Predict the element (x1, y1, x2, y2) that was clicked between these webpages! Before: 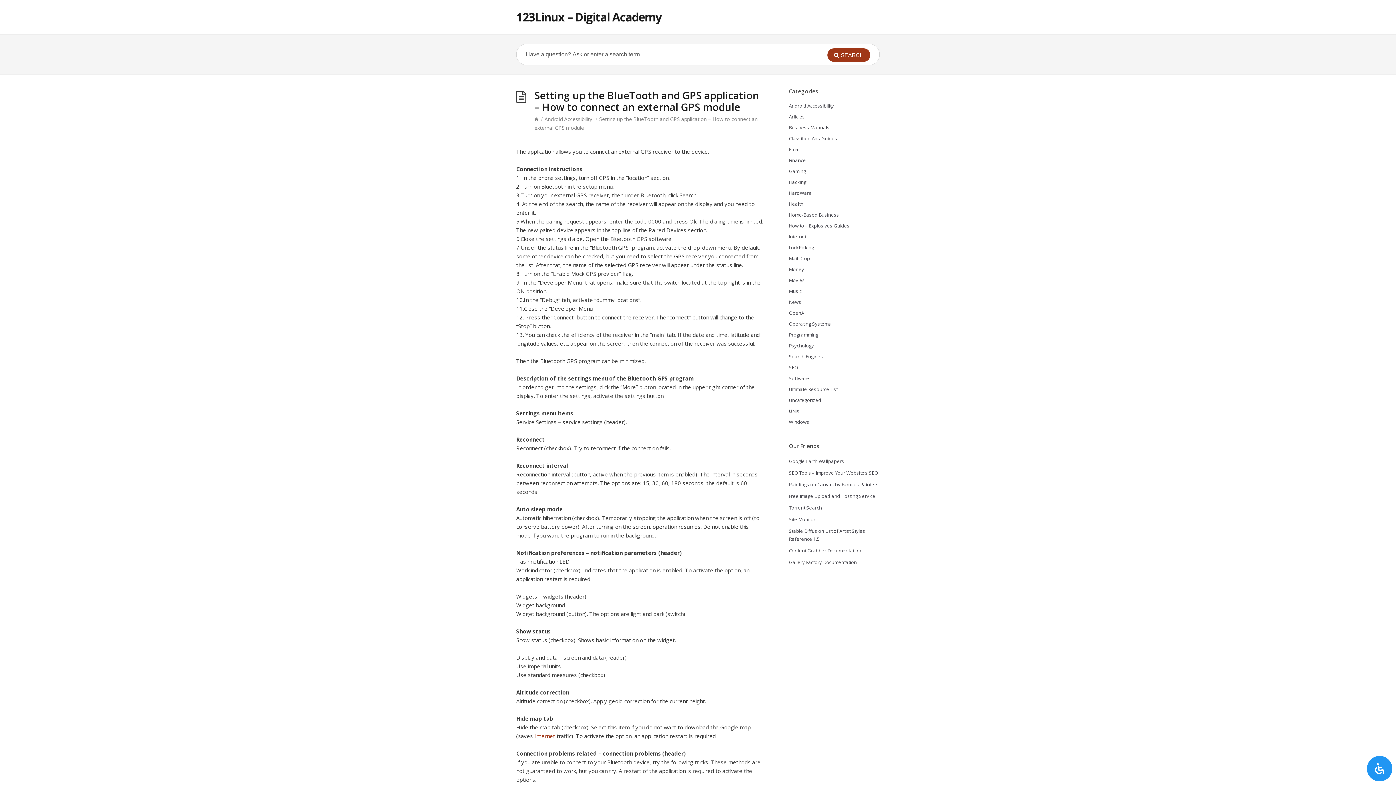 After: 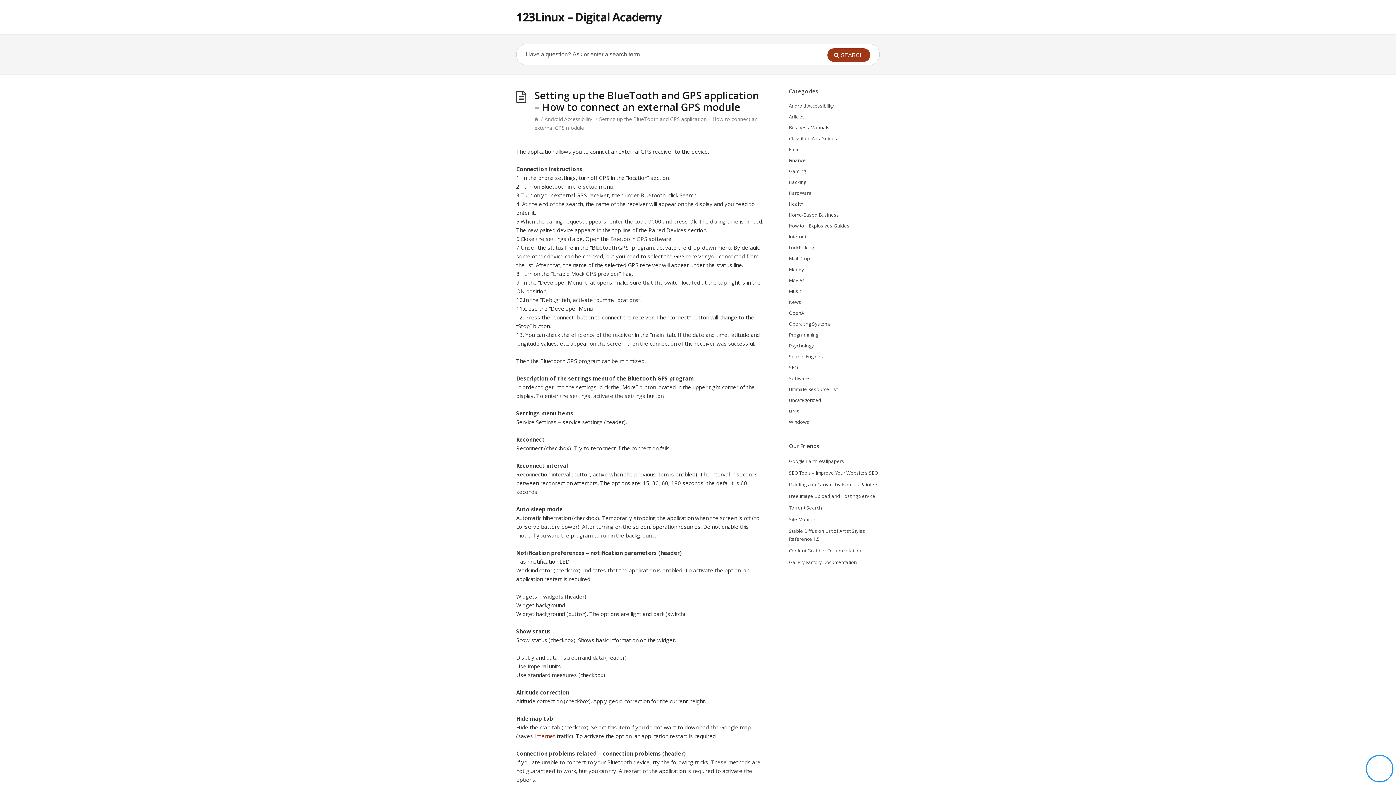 Action: label: Open Accessibility Panel bbox: (1367, 756, 1392, 781)